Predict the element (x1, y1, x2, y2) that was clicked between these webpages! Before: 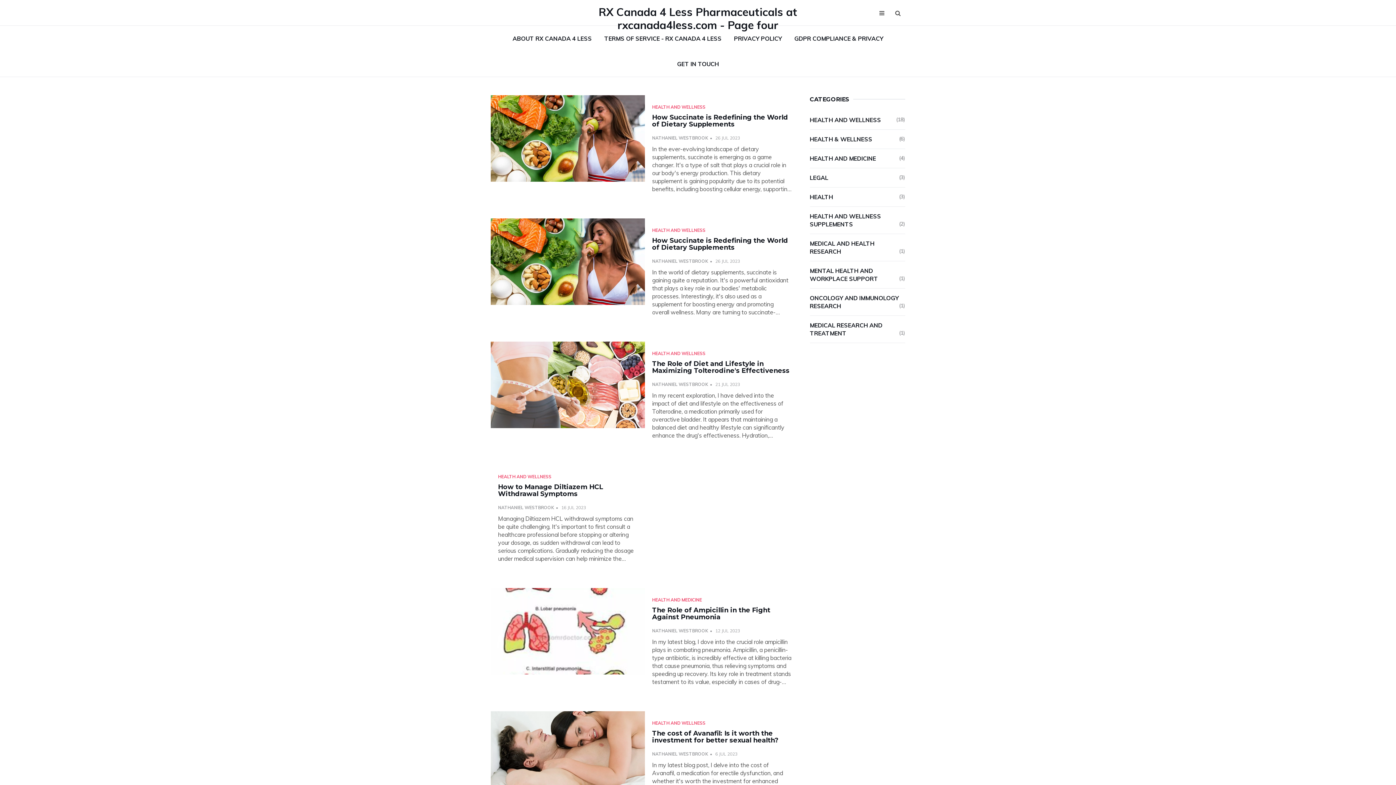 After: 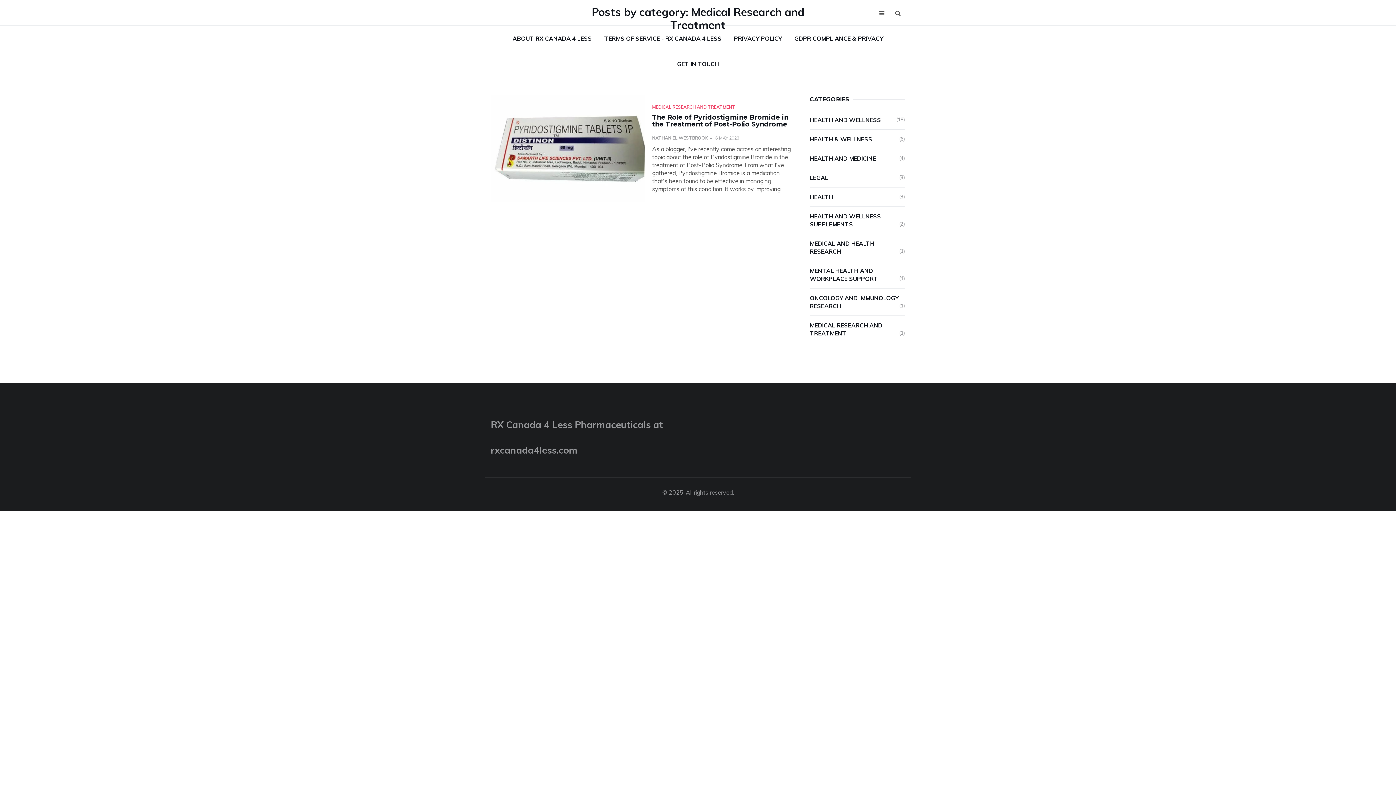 Action: label: MEDICAL RESEARCH AND TREATMENT
(1) bbox: (810, 321, 905, 337)